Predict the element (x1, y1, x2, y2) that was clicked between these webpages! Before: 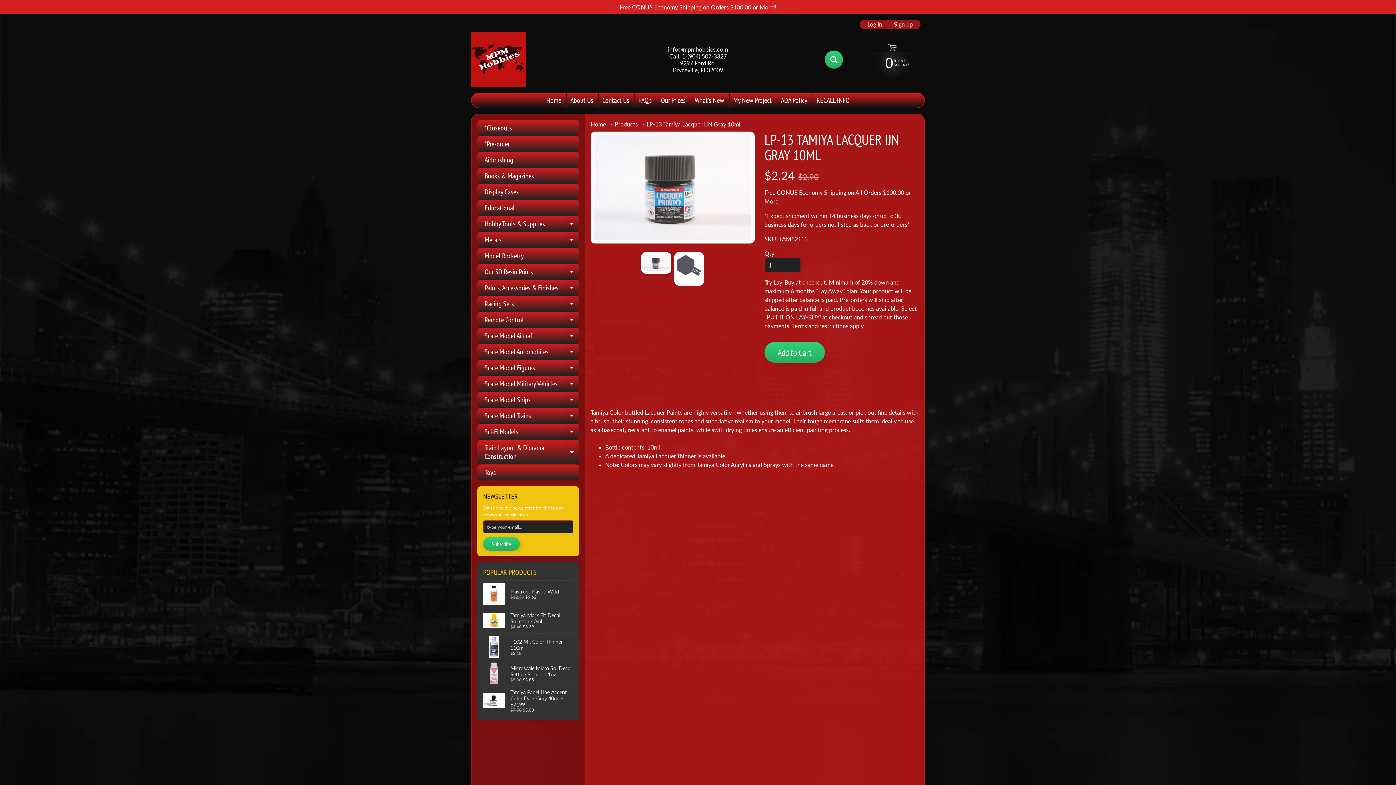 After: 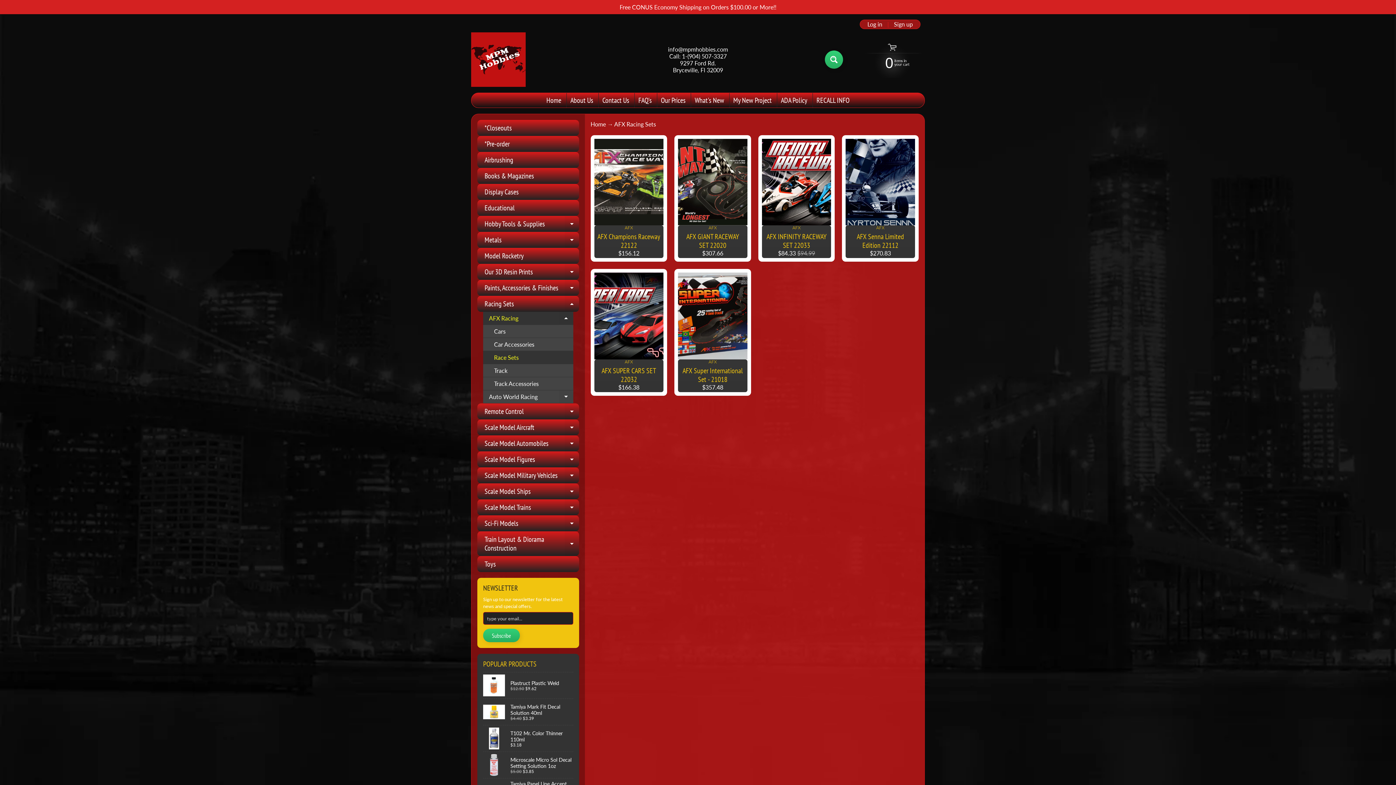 Action: label: Racing Sets
Expand child menu bbox: (477, 296, 579, 312)